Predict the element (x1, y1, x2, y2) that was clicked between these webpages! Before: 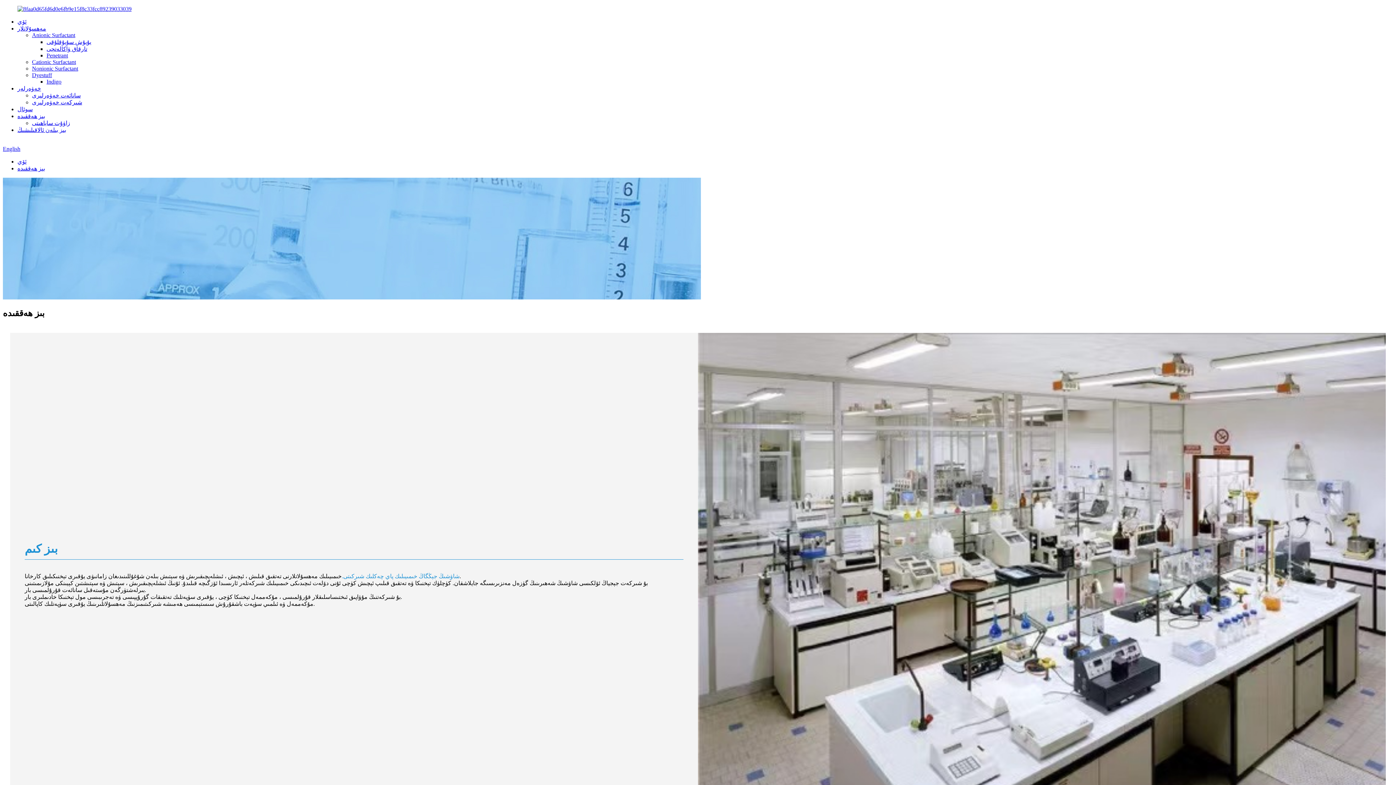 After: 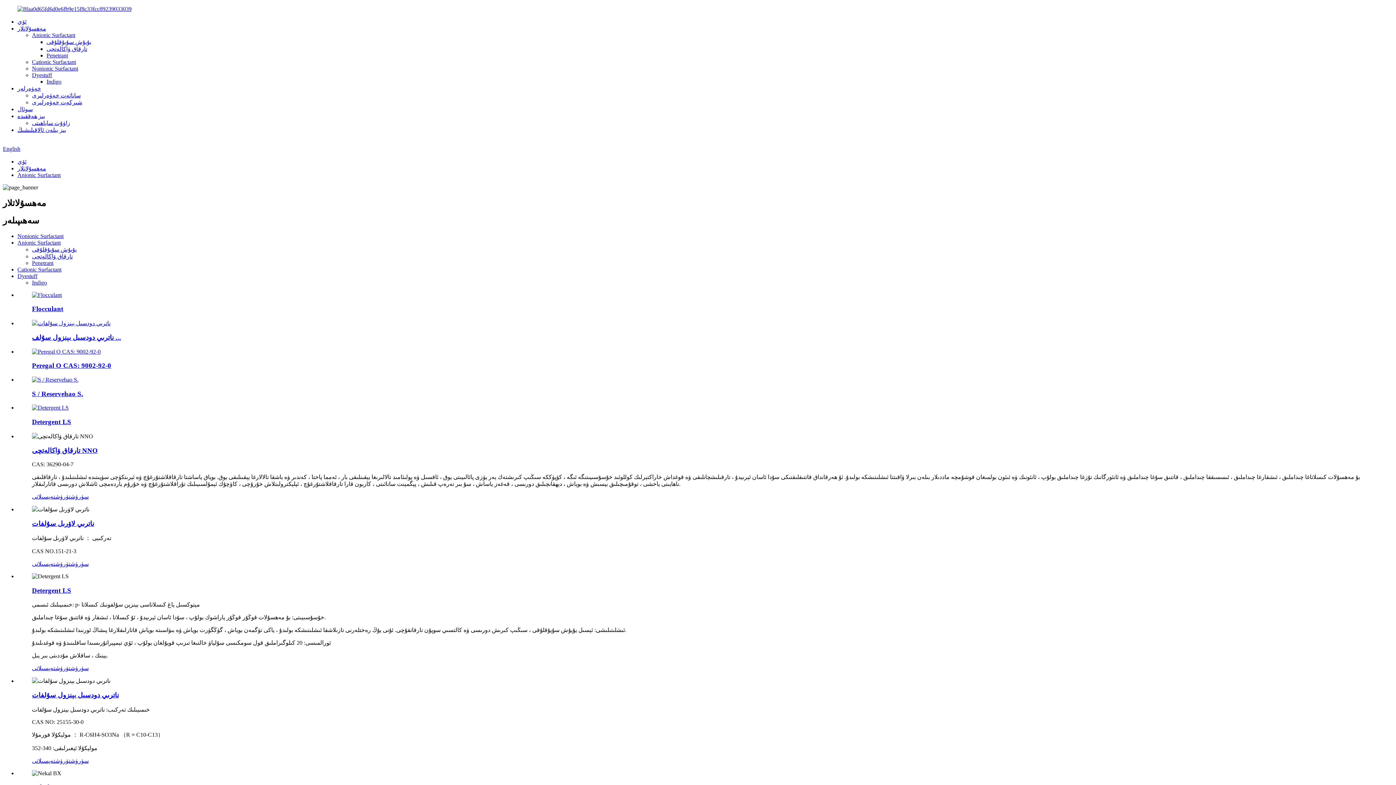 Action: bbox: (32, 32, 75, 38) label: Anionic Surfactant